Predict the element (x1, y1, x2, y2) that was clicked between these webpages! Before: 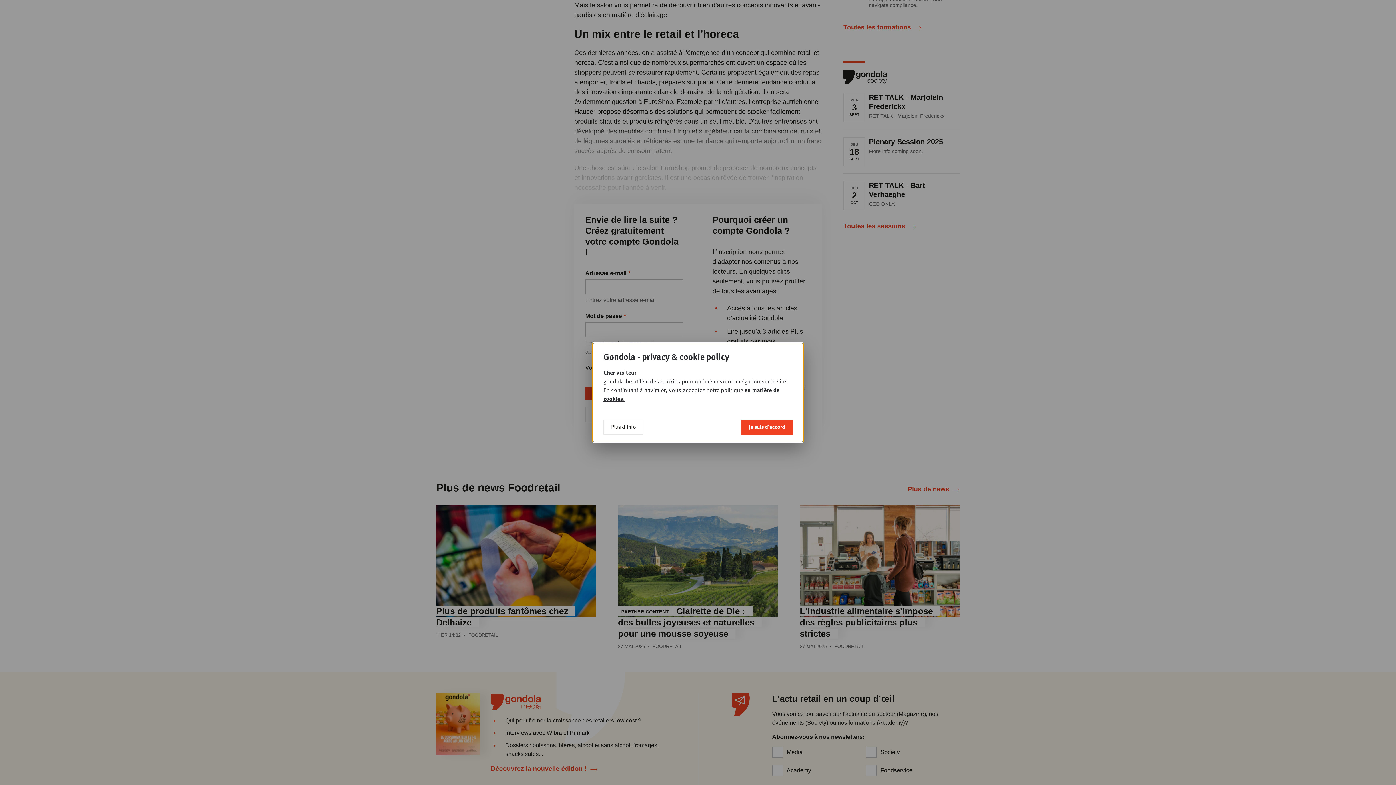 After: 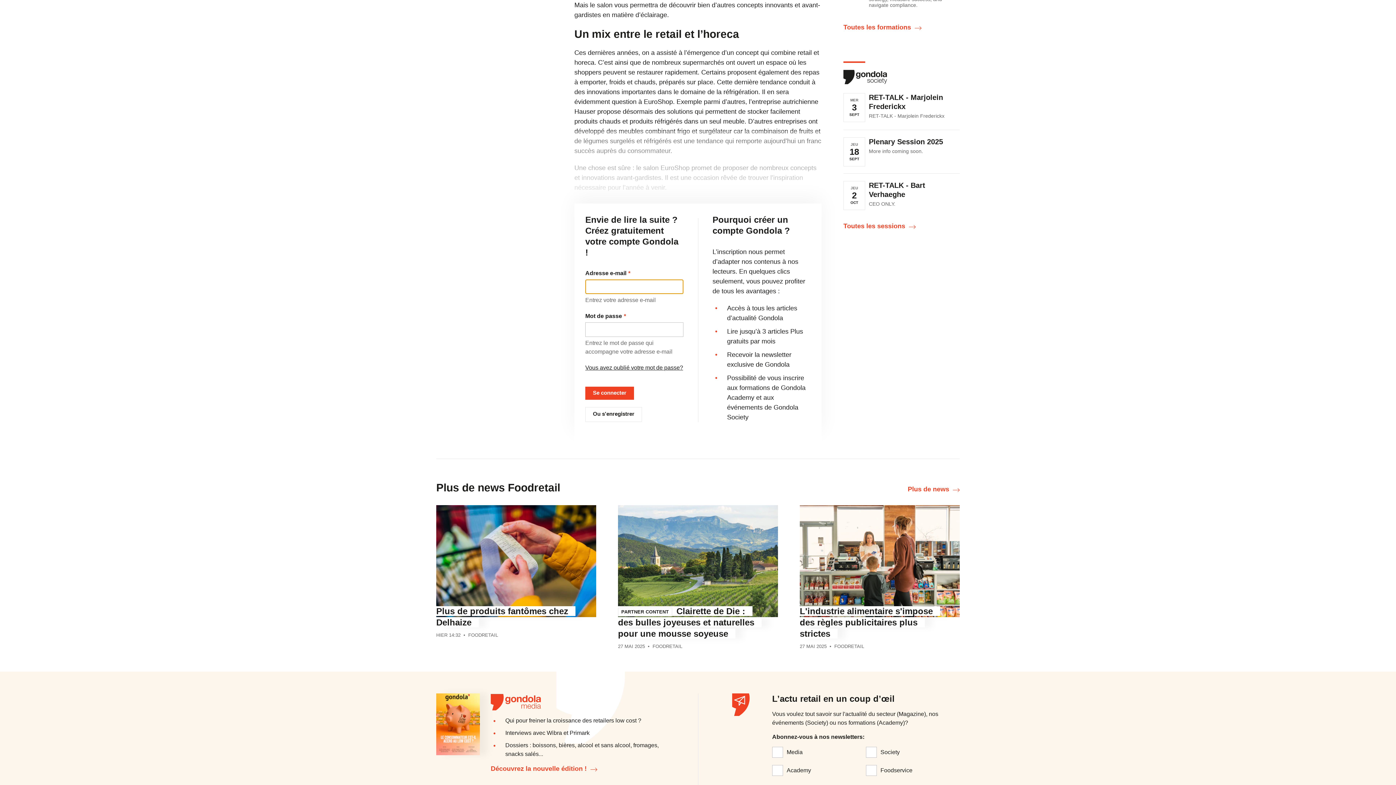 Action: bbox: (741, 420, 792, 434) label: Je suis d'accord